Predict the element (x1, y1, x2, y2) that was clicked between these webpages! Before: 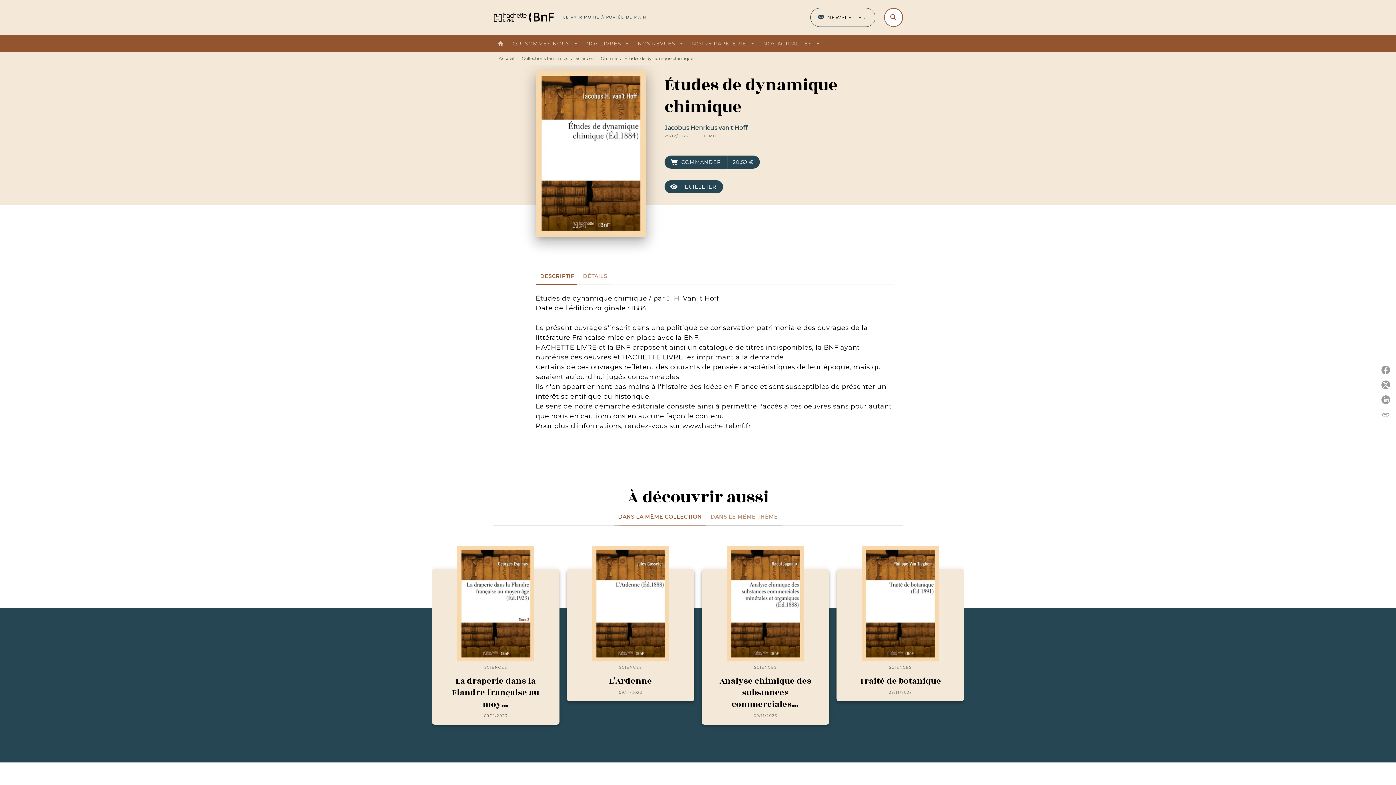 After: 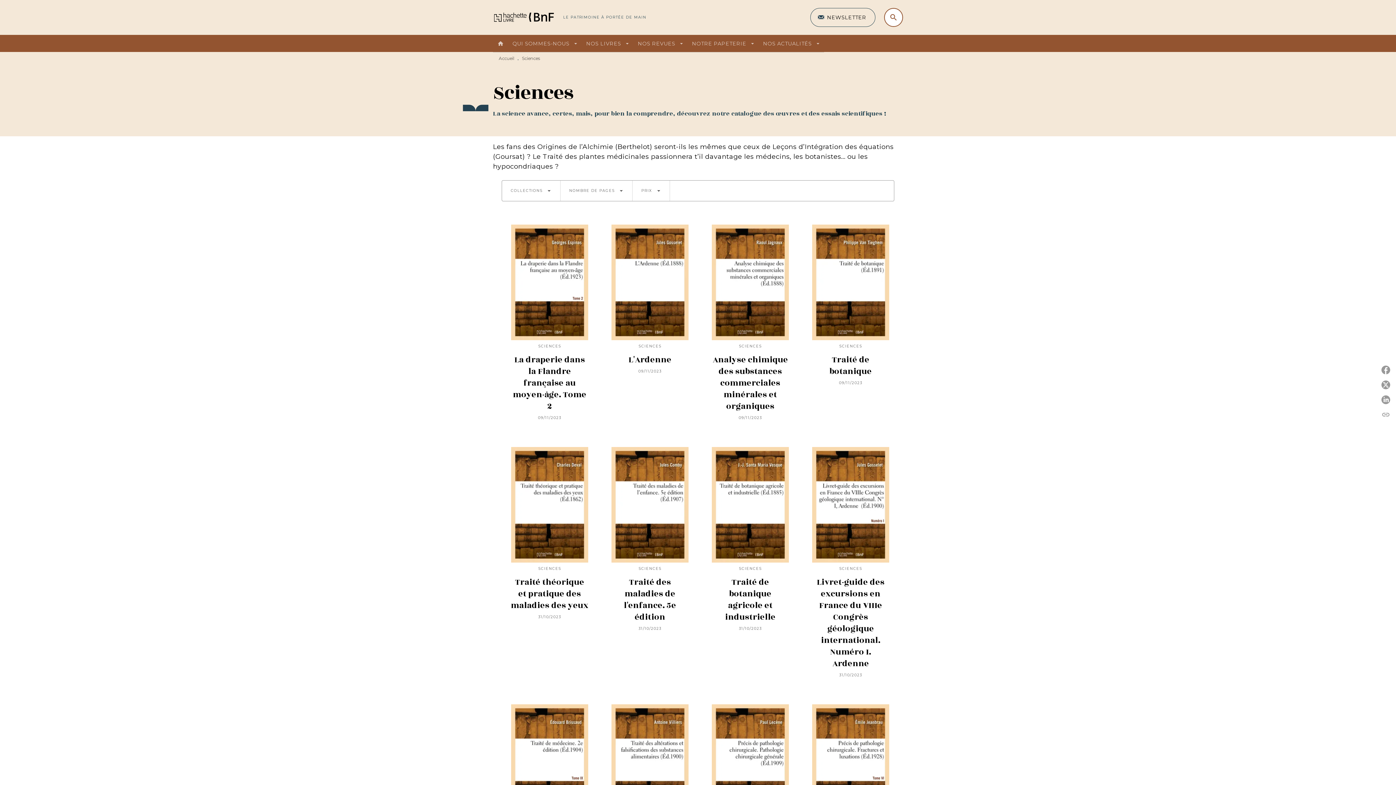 Action: label: Sciences bbox: (575, 55, 593, 61)